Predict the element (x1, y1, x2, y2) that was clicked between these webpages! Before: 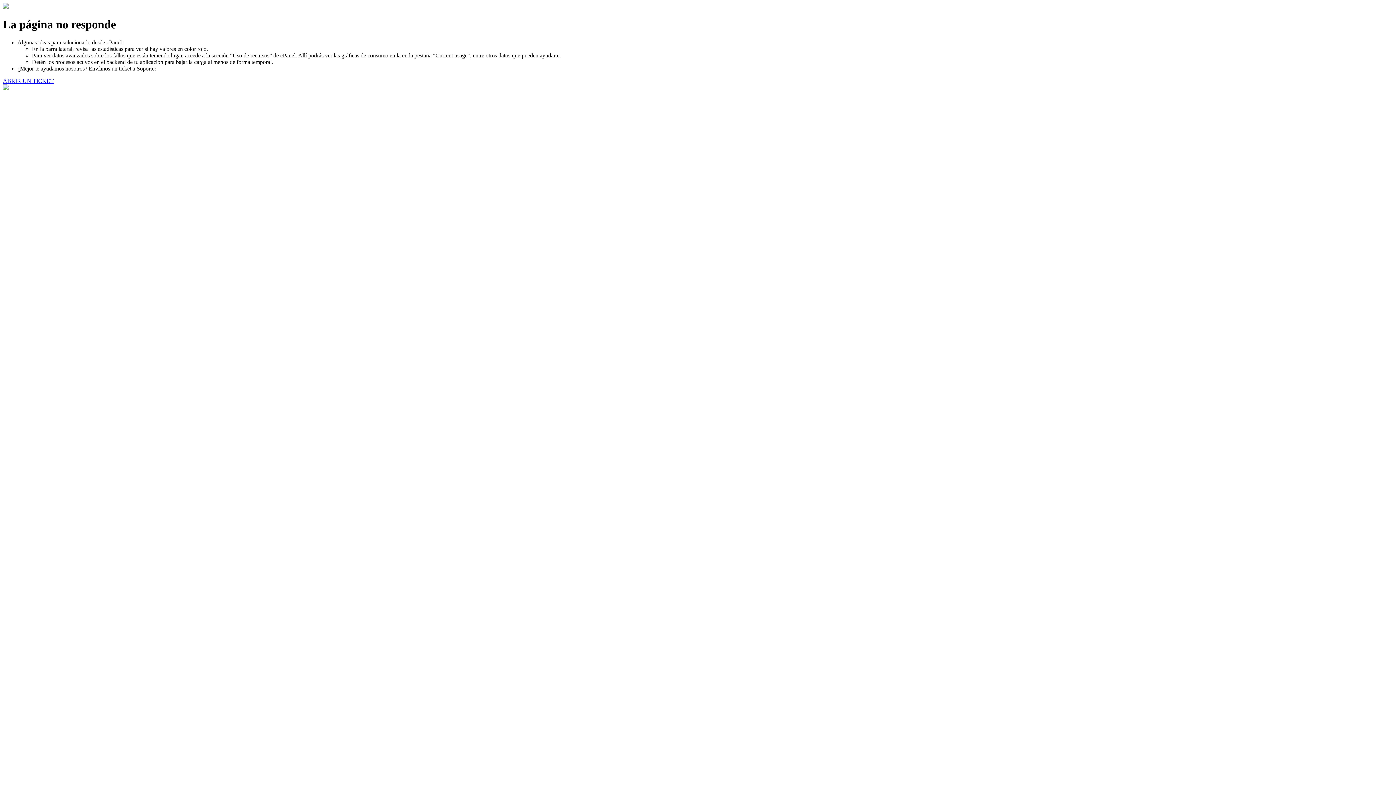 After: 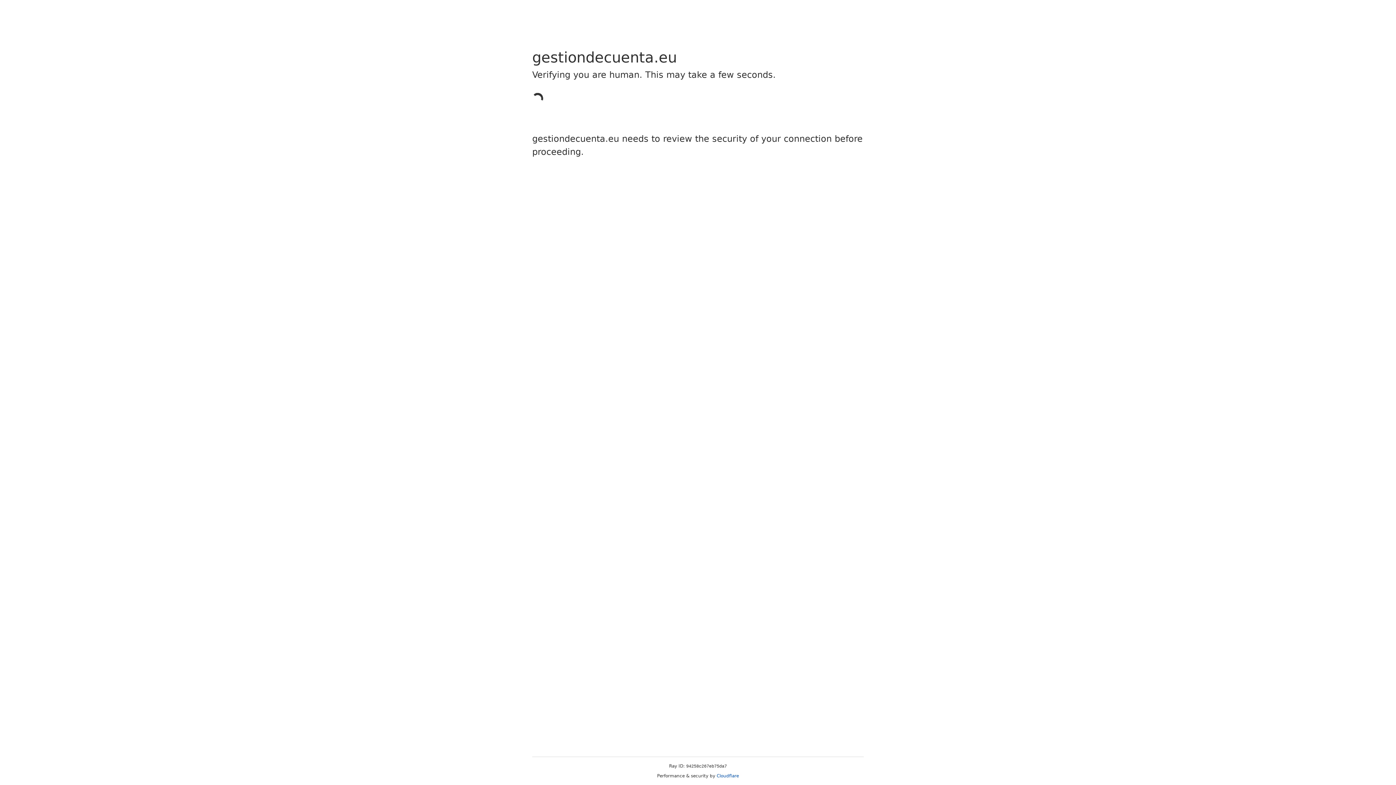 Action: label: ABRIR UN TICKET bbox: (2, 77, 53, 83)